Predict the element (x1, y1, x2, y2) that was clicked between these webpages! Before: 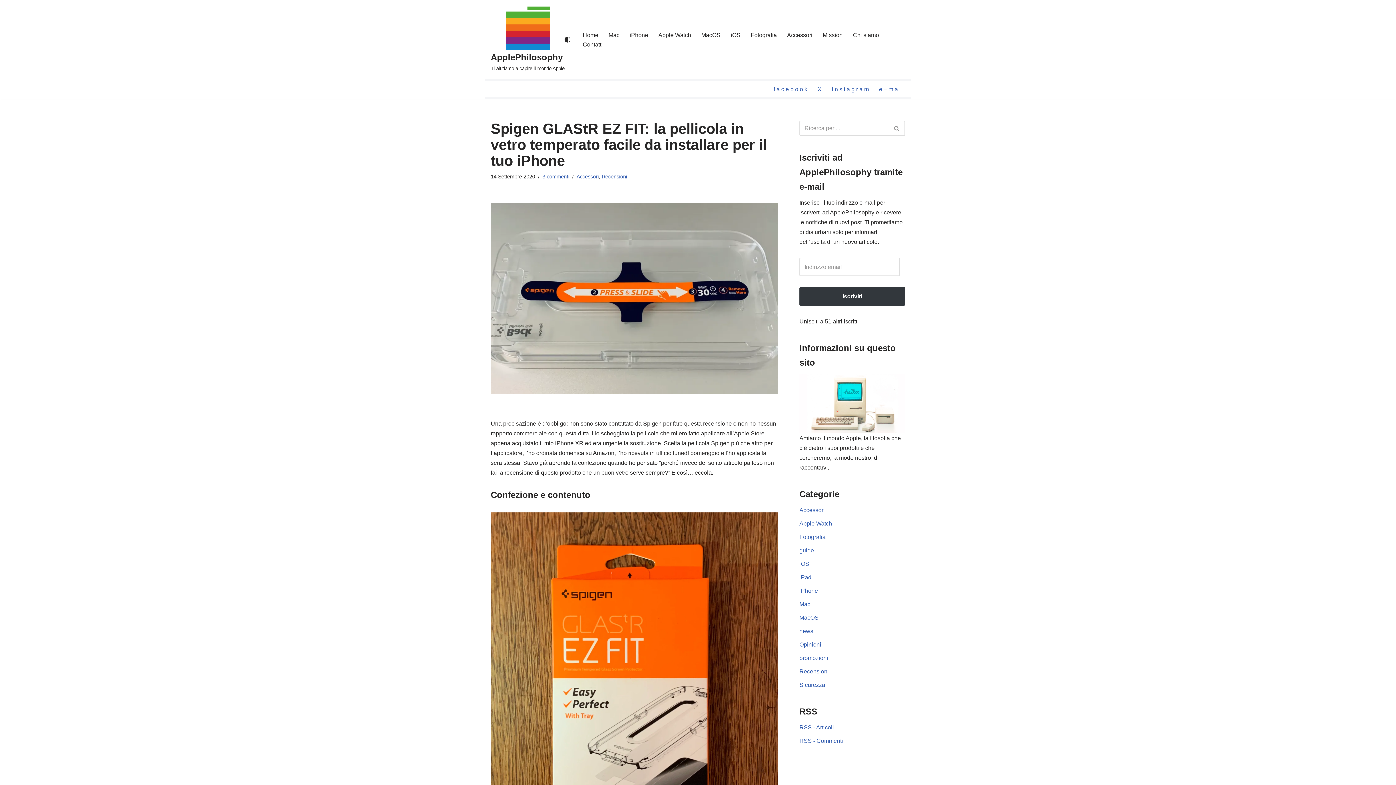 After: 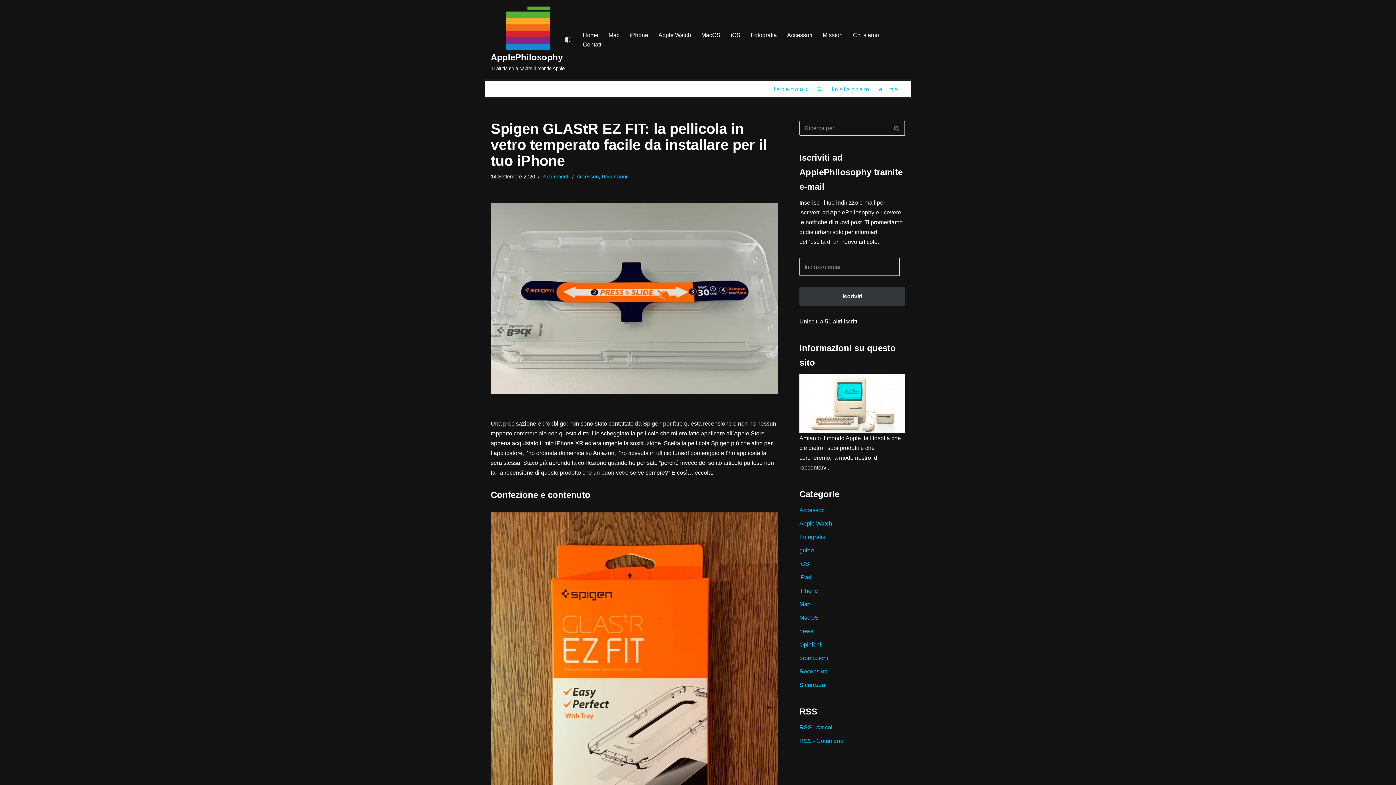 Action: label: Cambia la palette bbox: (564, 36, 570, 42)